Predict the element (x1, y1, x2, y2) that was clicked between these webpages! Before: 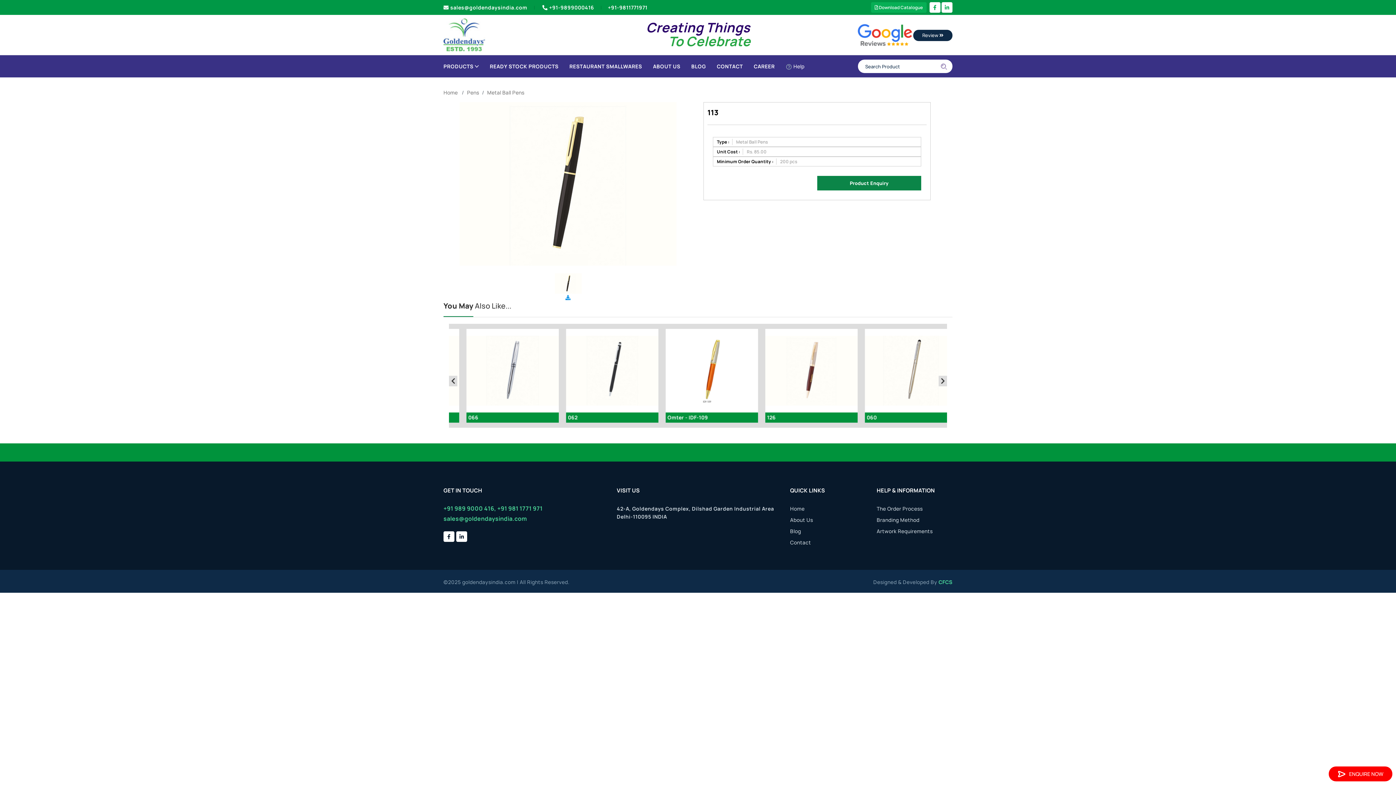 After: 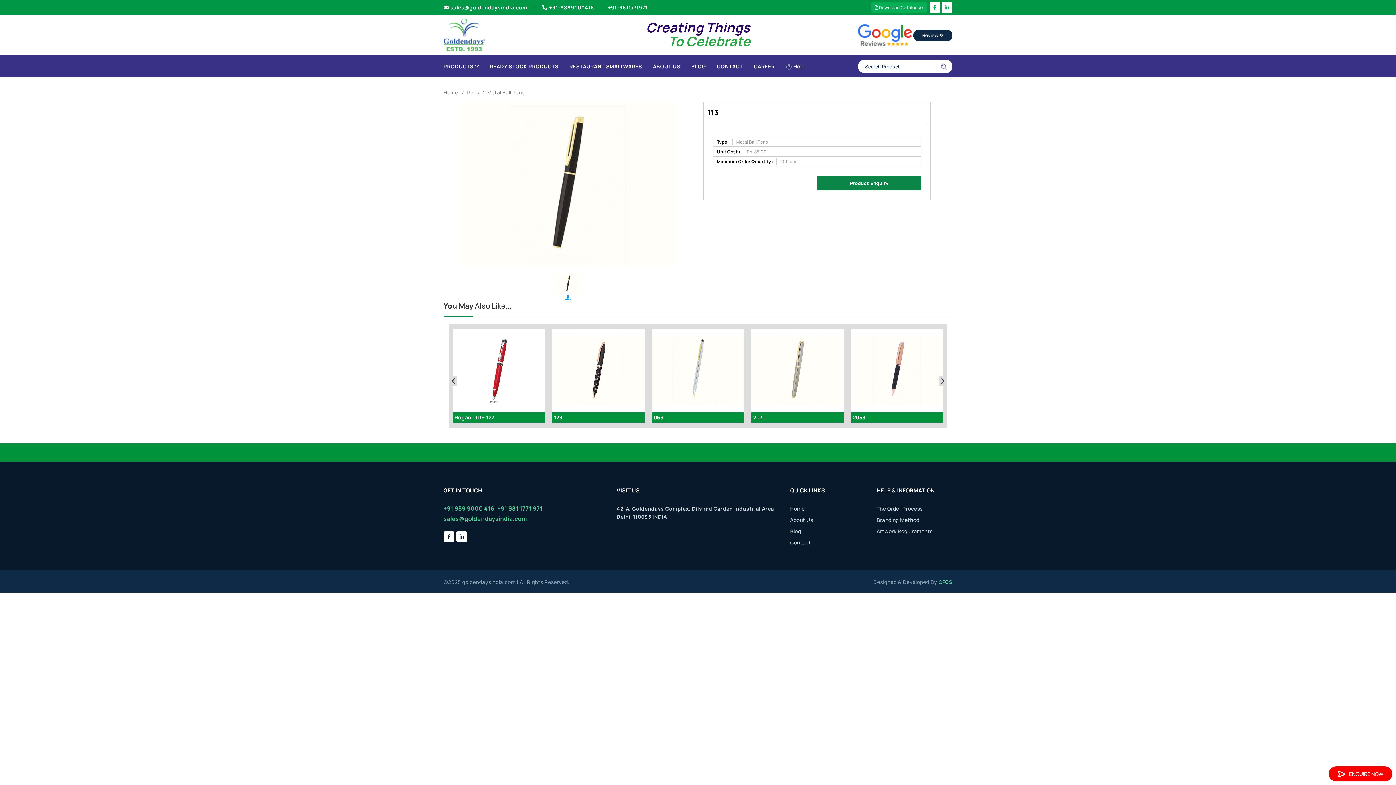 Action: bbox: (456, 531, 467, 542)